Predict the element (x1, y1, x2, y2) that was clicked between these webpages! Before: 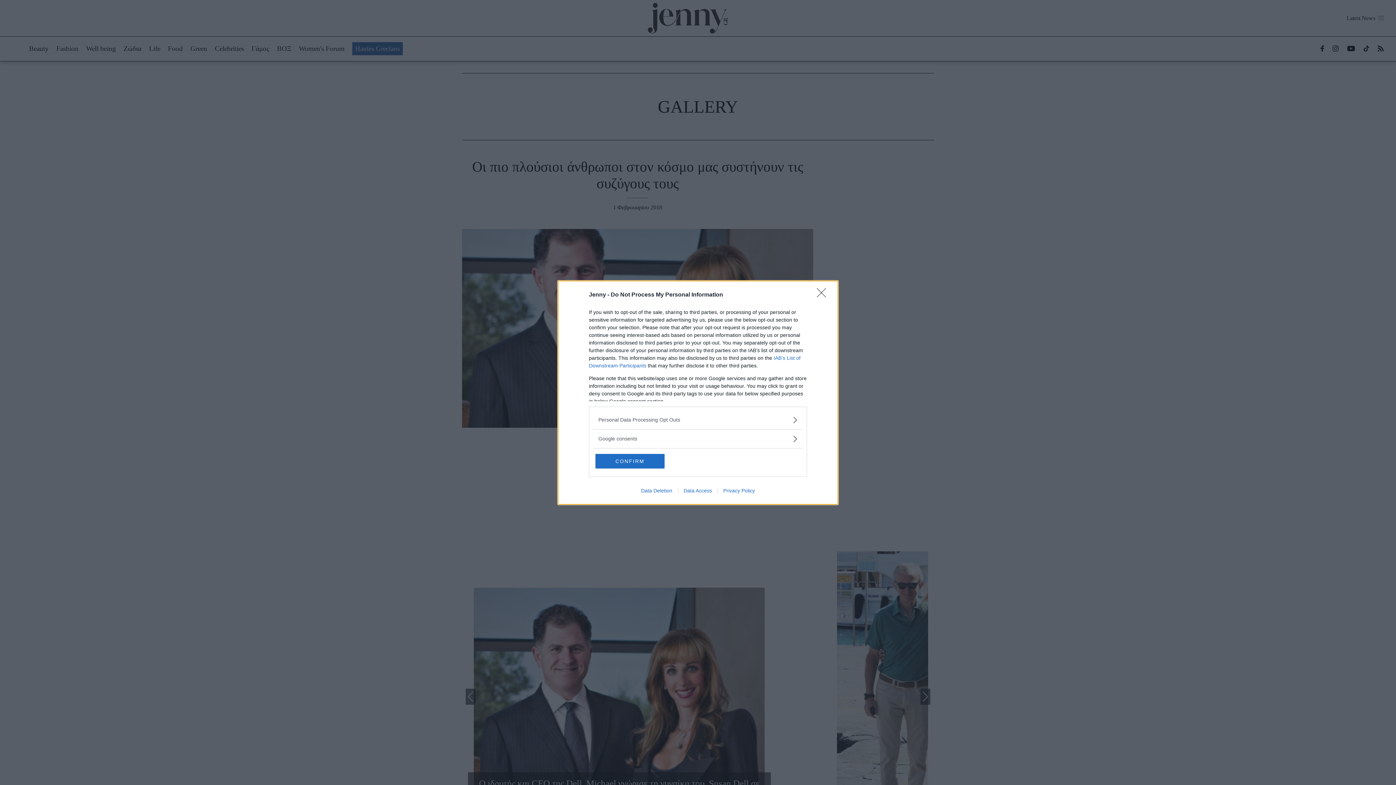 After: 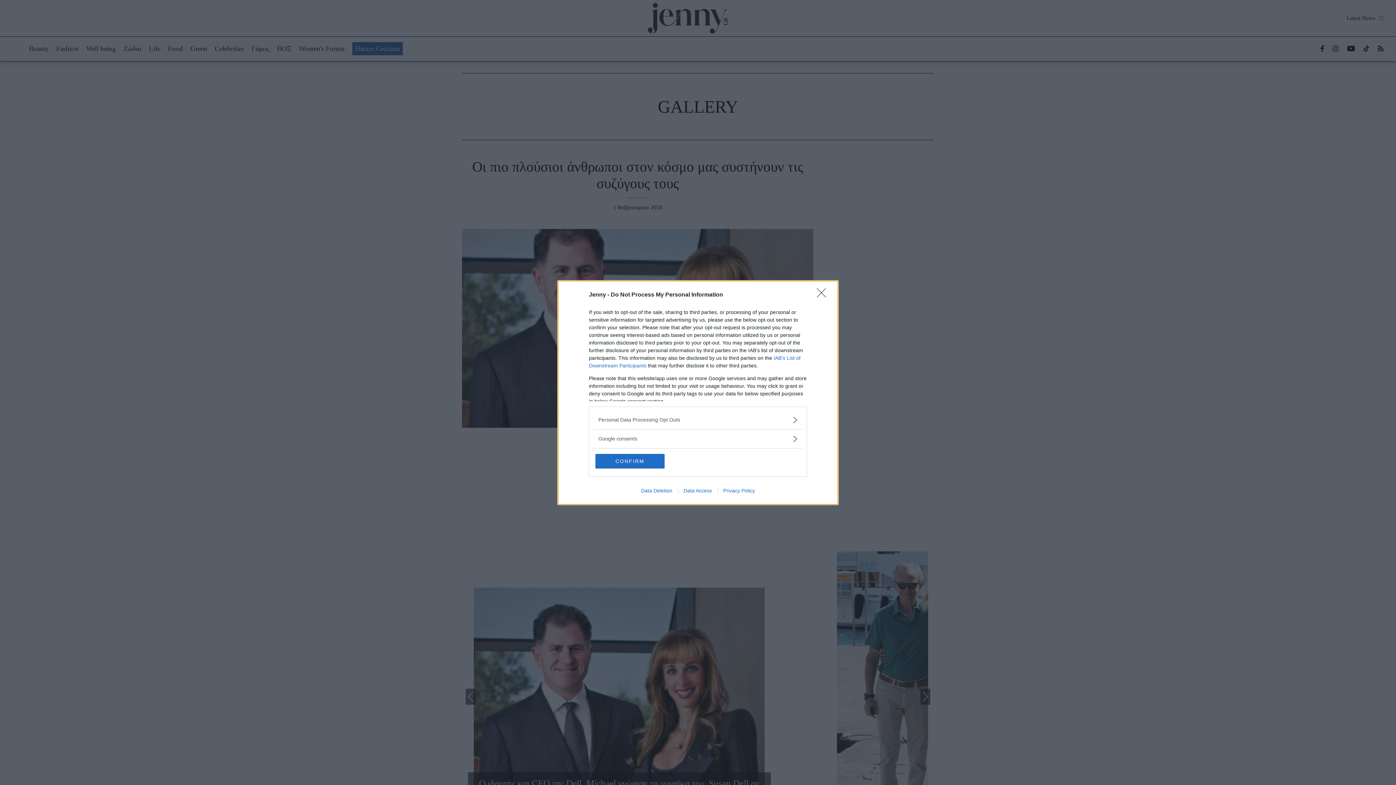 Action: bbox: (717, 487, 760, 493) label: Privacy Policy